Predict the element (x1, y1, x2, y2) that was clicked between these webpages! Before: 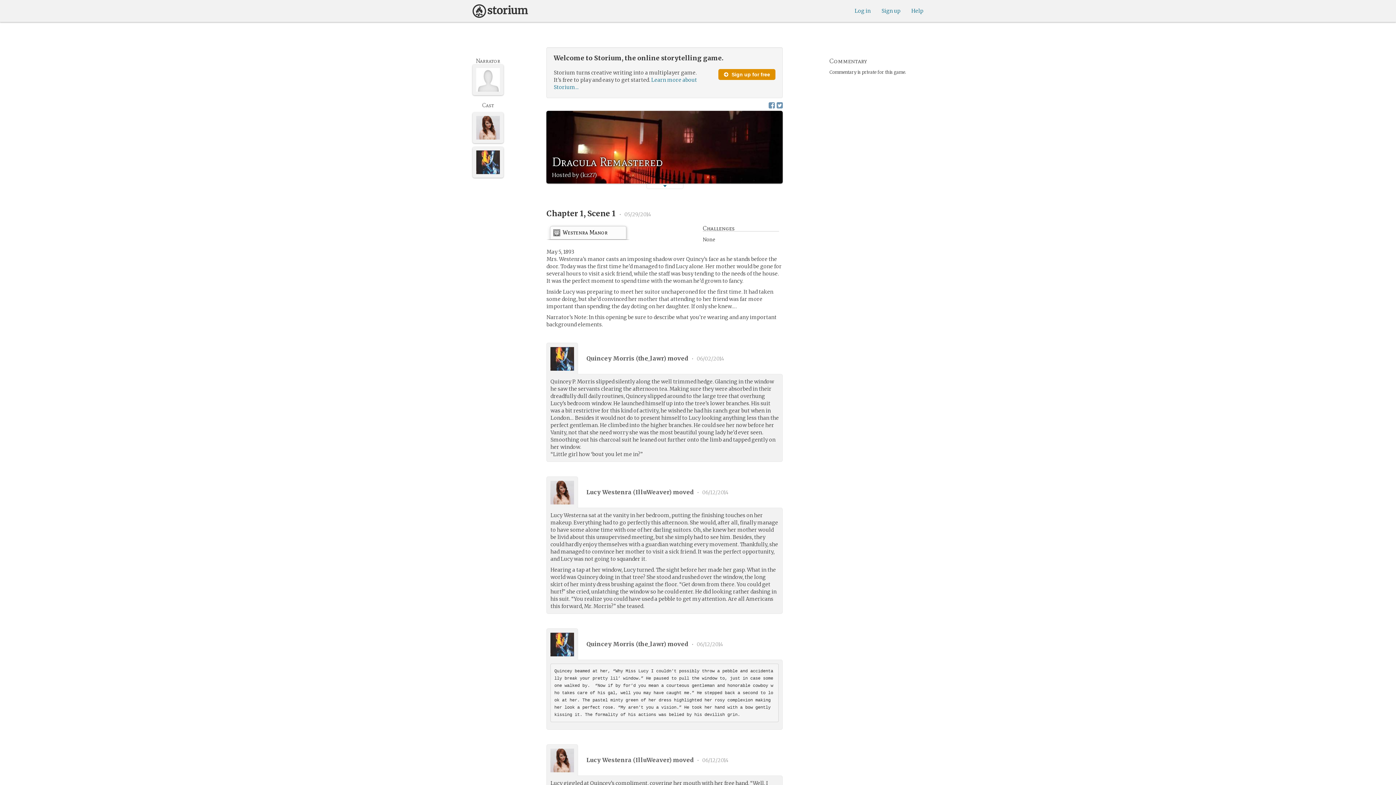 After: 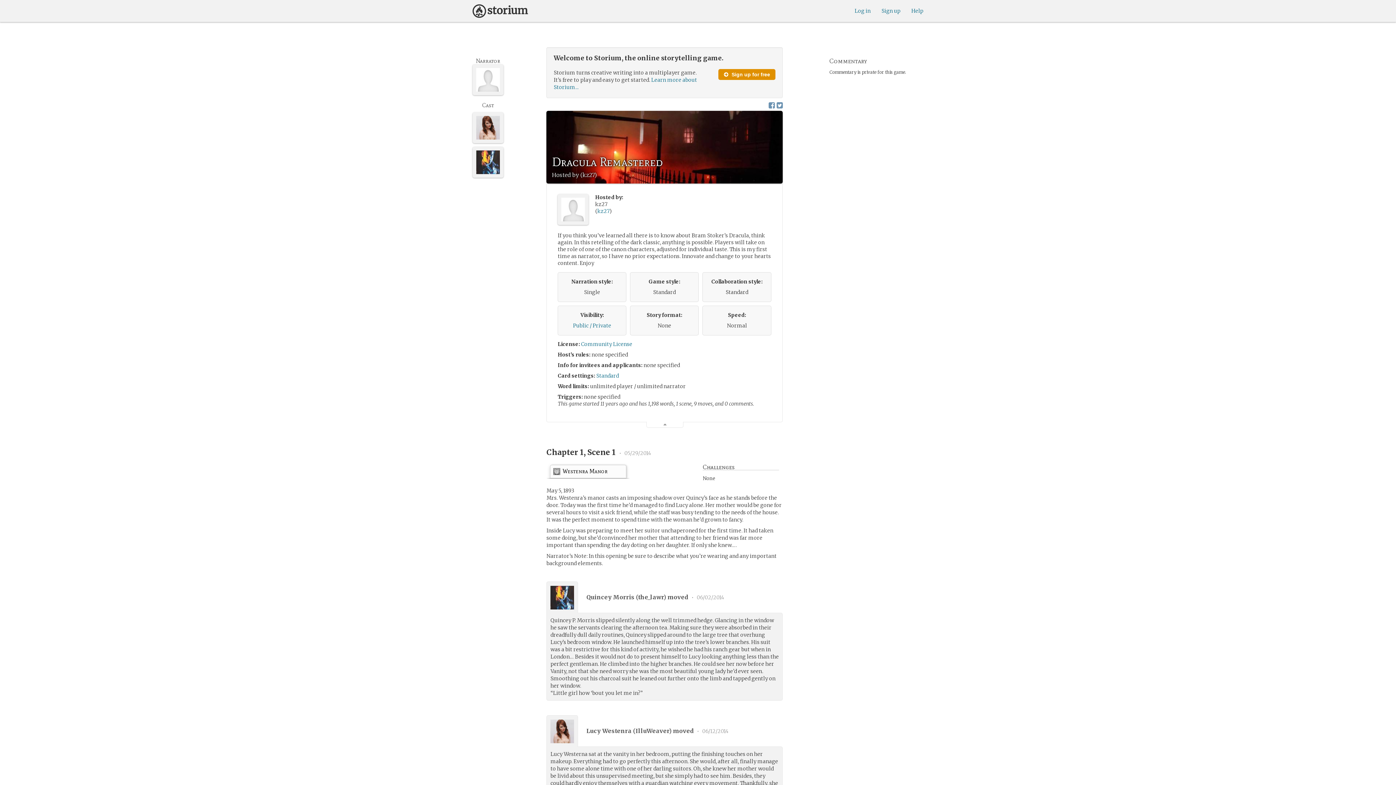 Action: bbox: (646, 182, 683, 189) label: toggle game details